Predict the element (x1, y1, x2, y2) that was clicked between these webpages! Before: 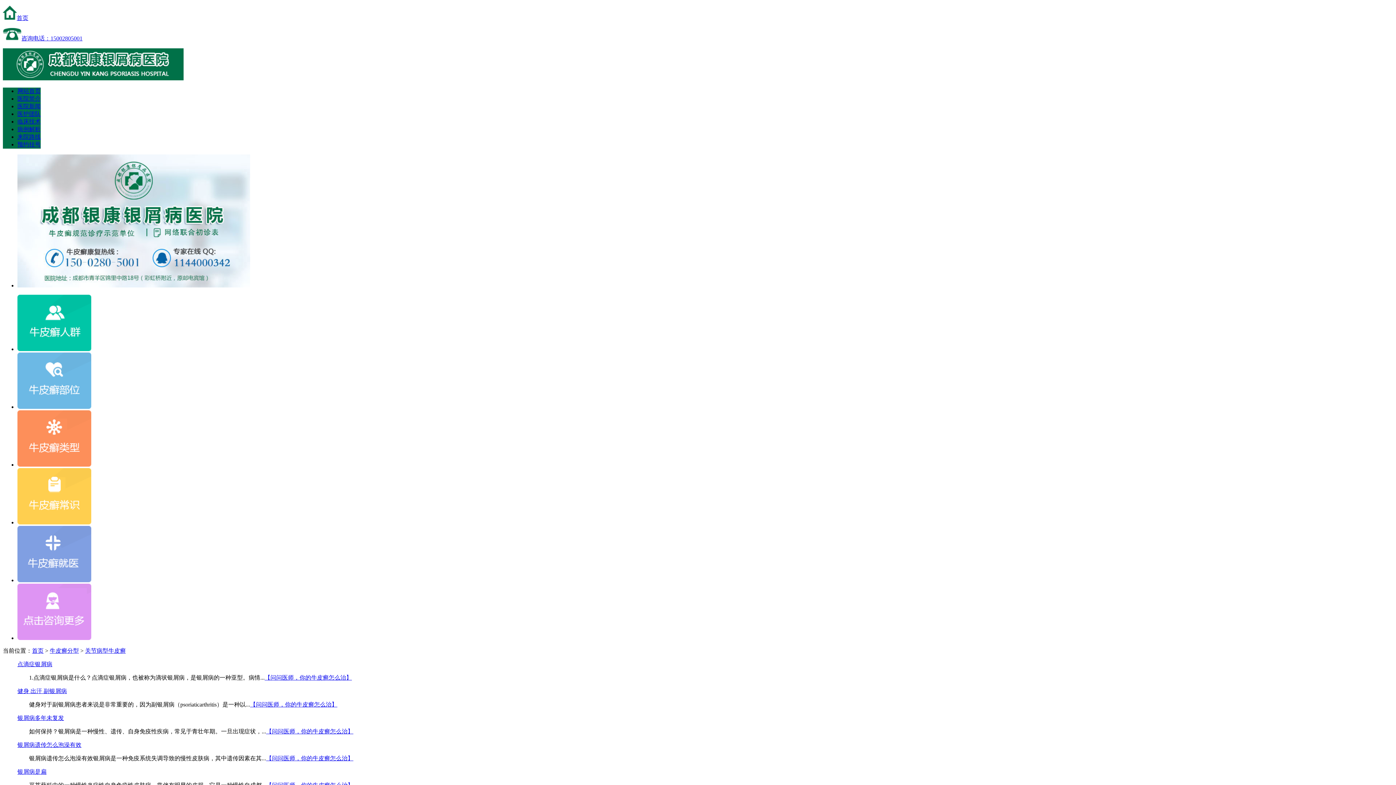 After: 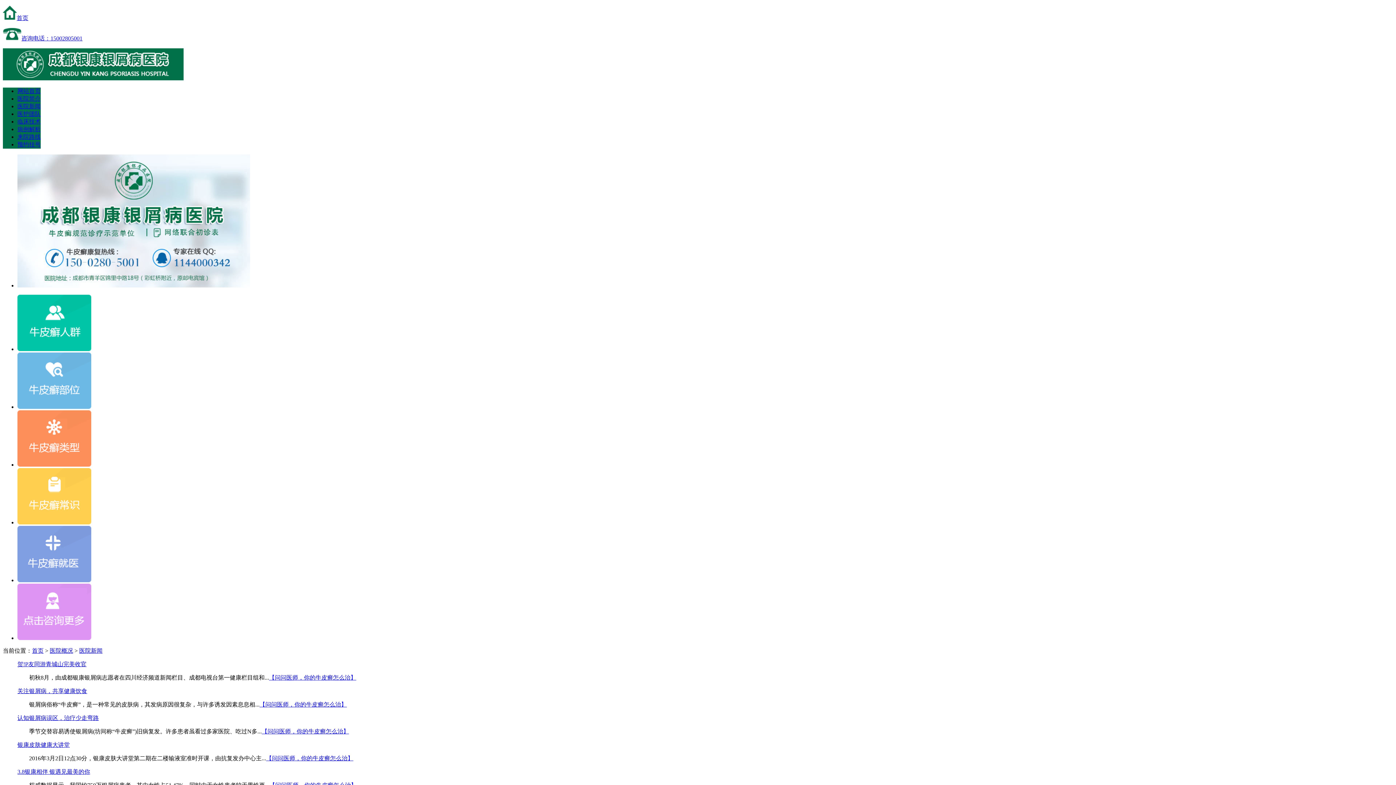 Action: label: 医院新闻 bbox: (17, 103, 40, 109)